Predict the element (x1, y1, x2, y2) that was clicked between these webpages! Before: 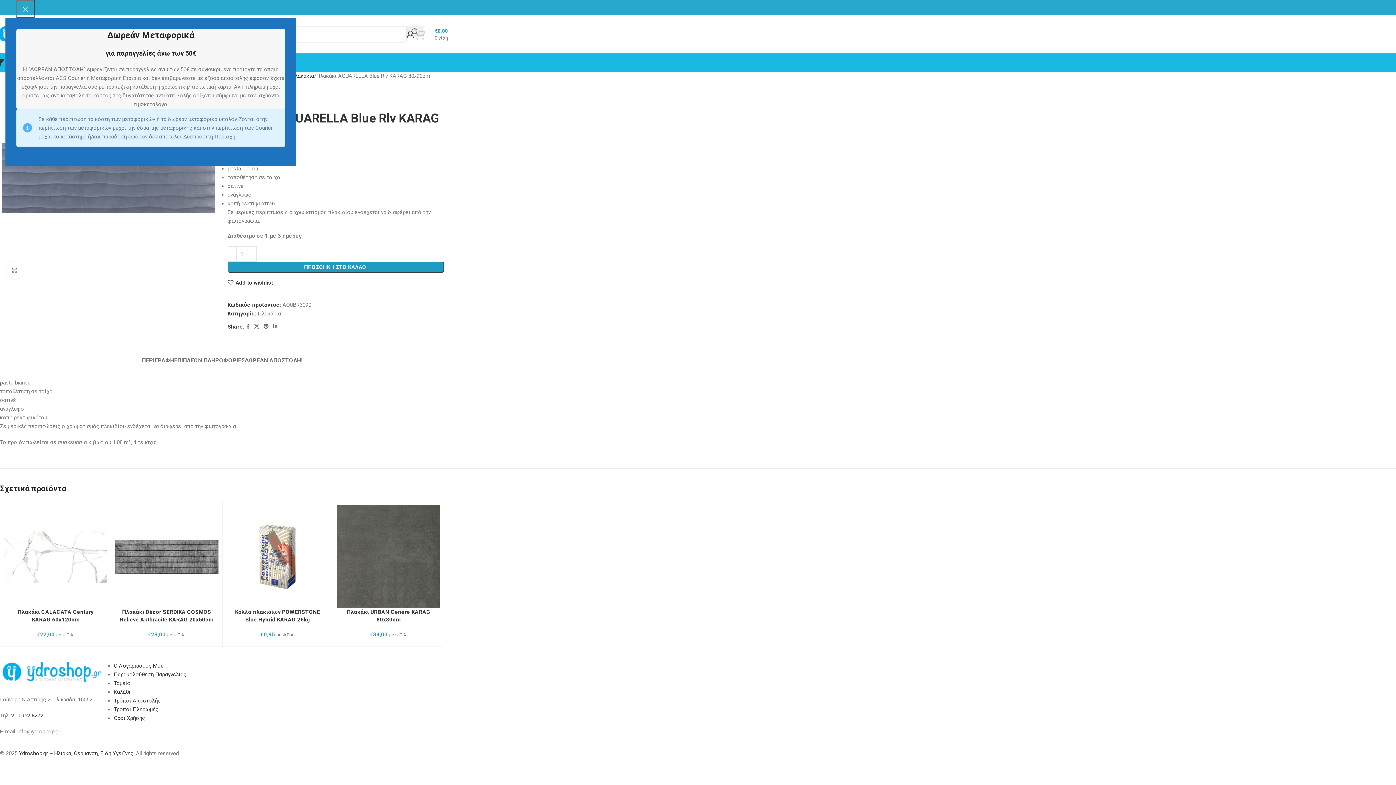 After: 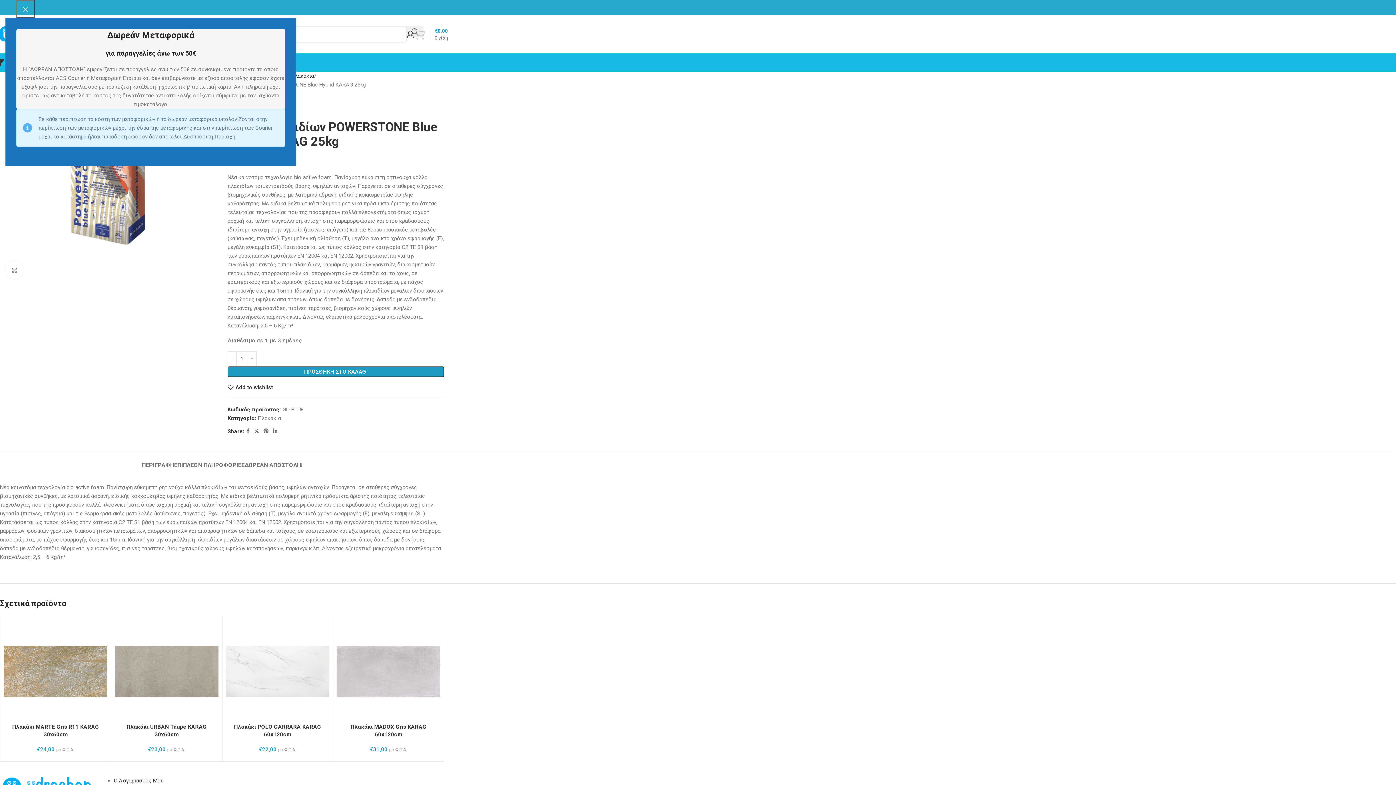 Action: bbox: (226, 505, 329, 513)